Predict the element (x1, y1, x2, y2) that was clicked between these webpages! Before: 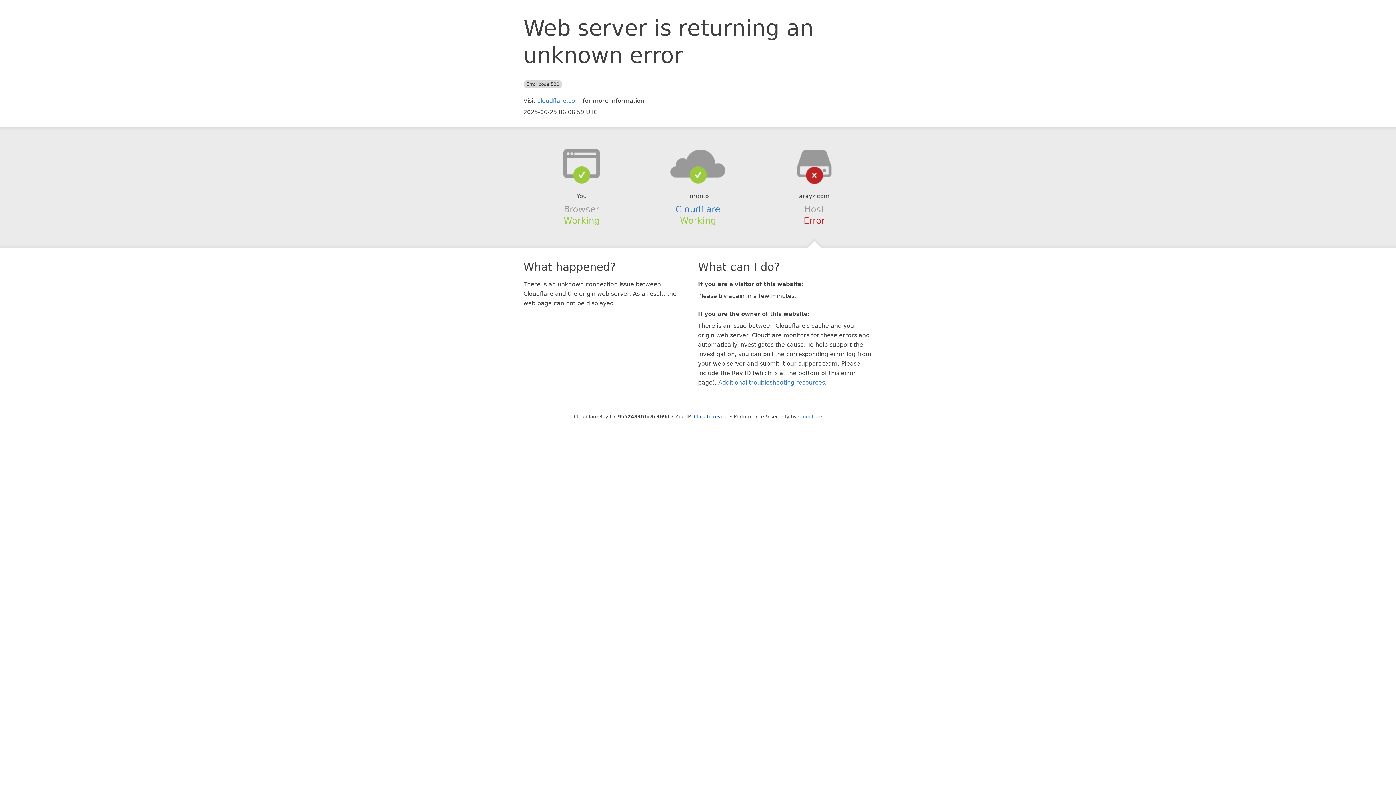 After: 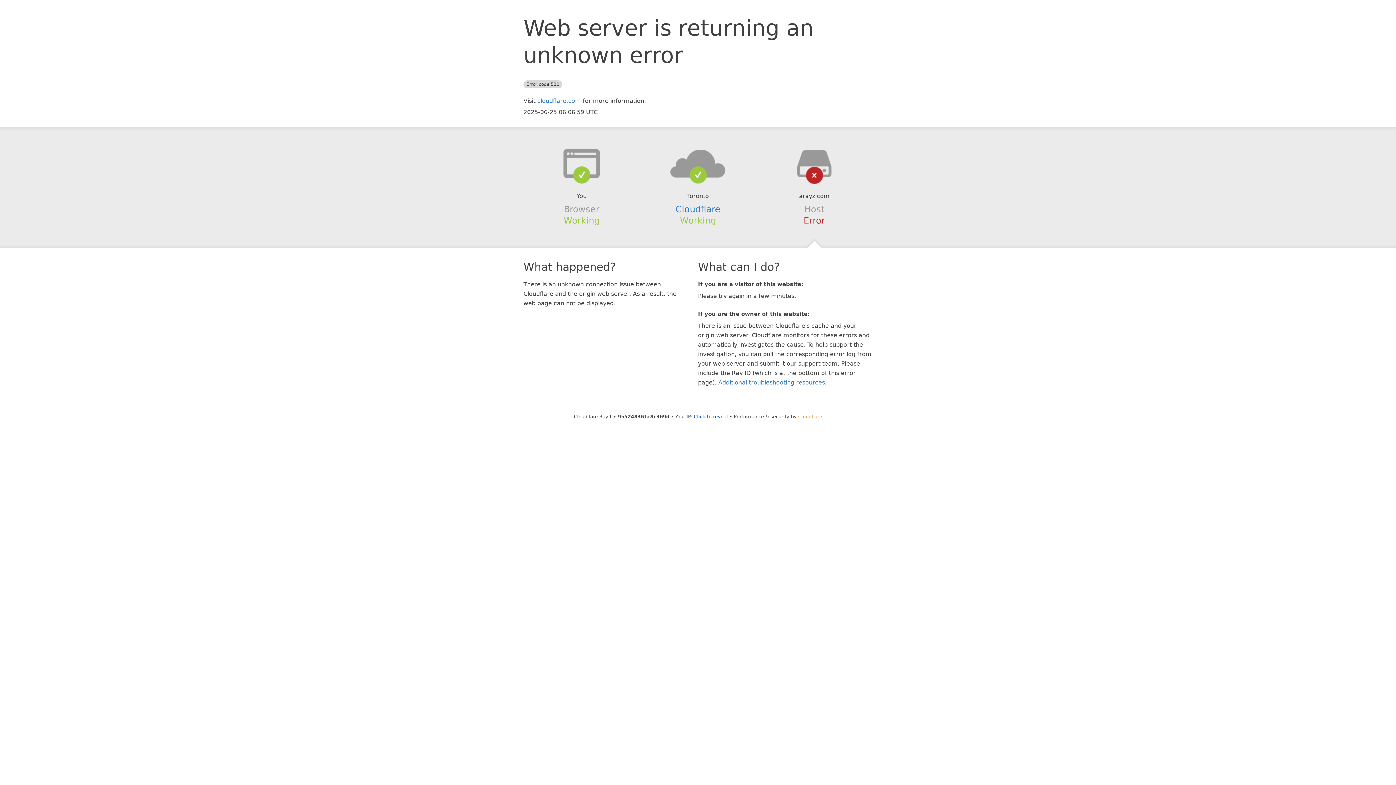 Action: label: Cloudflare bbox: (798, 414, 822, 419)